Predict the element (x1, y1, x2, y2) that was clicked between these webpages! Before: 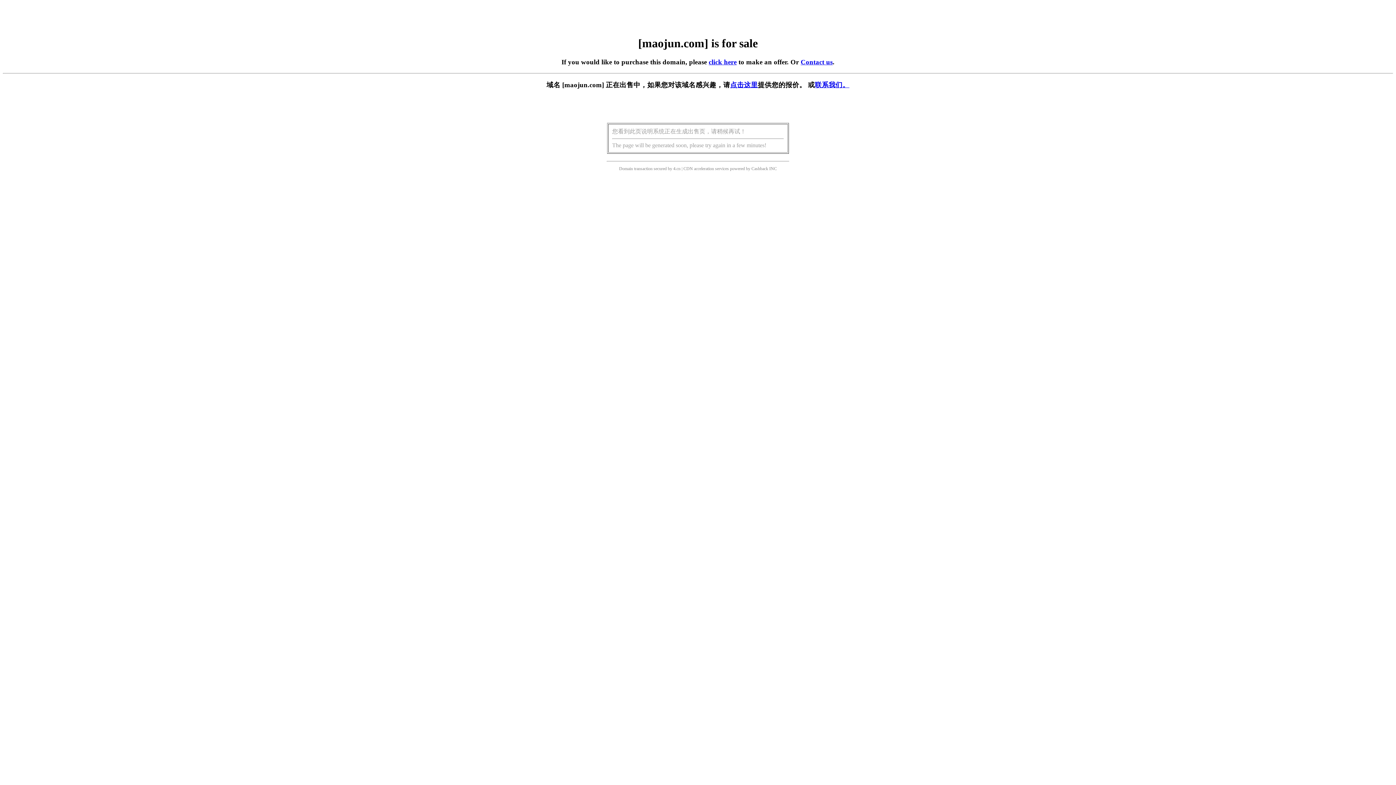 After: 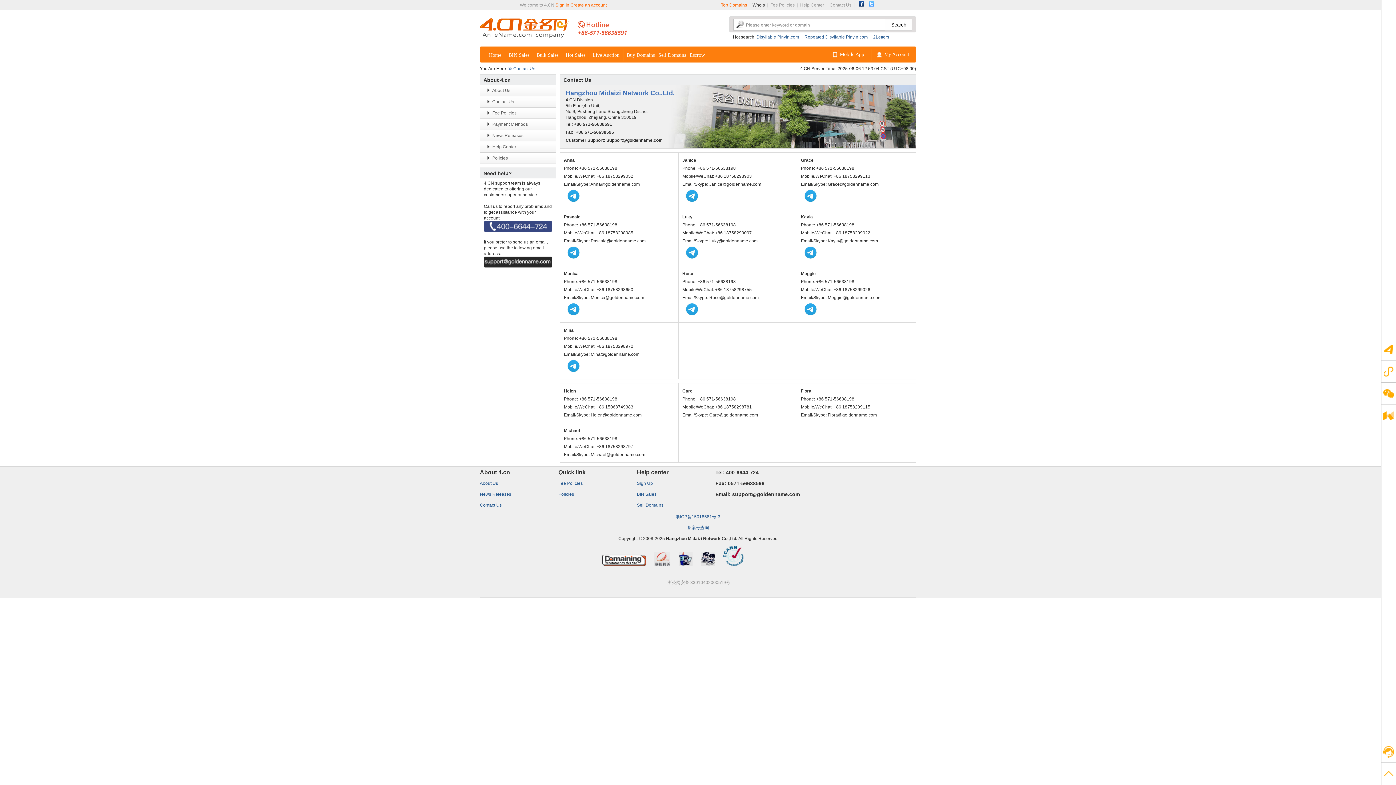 Action: label: 联系我们。 bbox: (815, 81, 849, 88)